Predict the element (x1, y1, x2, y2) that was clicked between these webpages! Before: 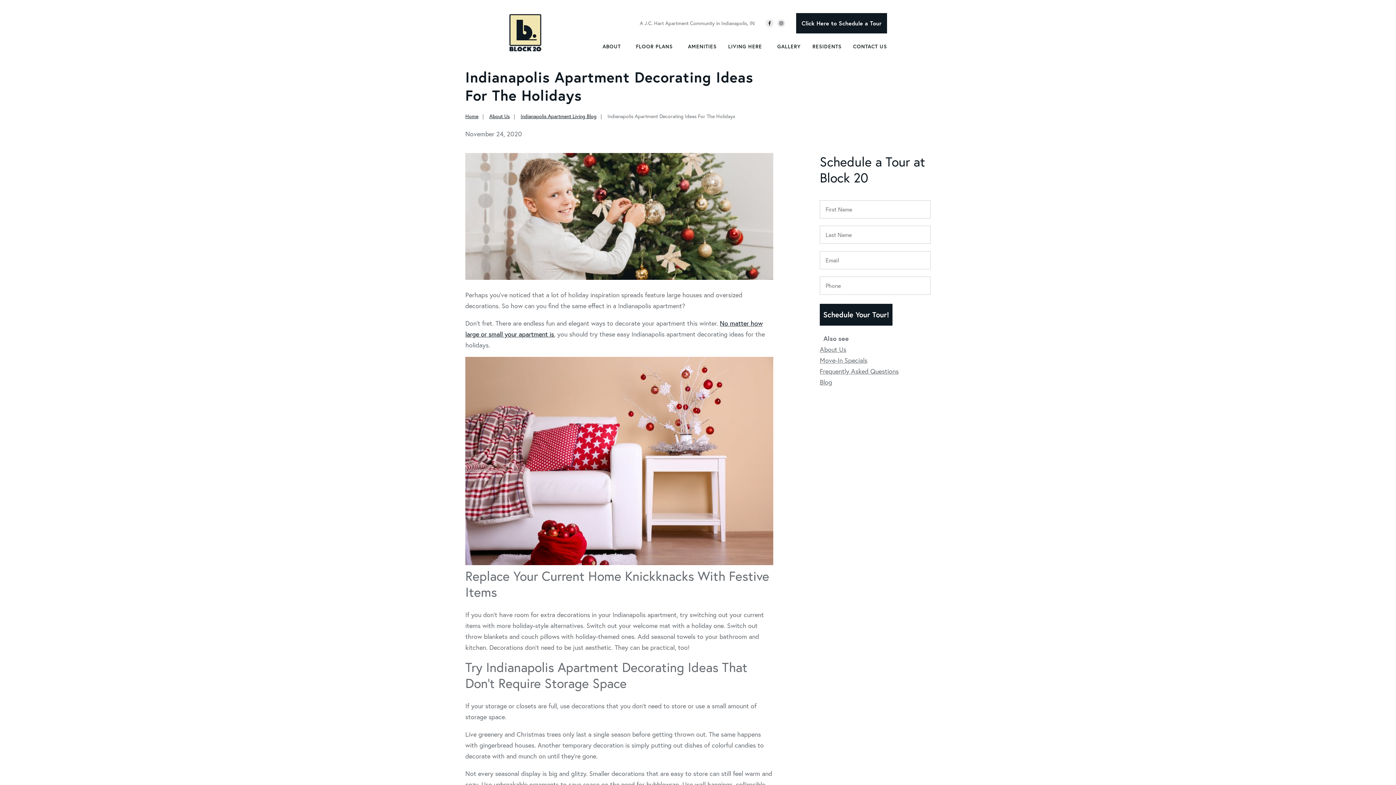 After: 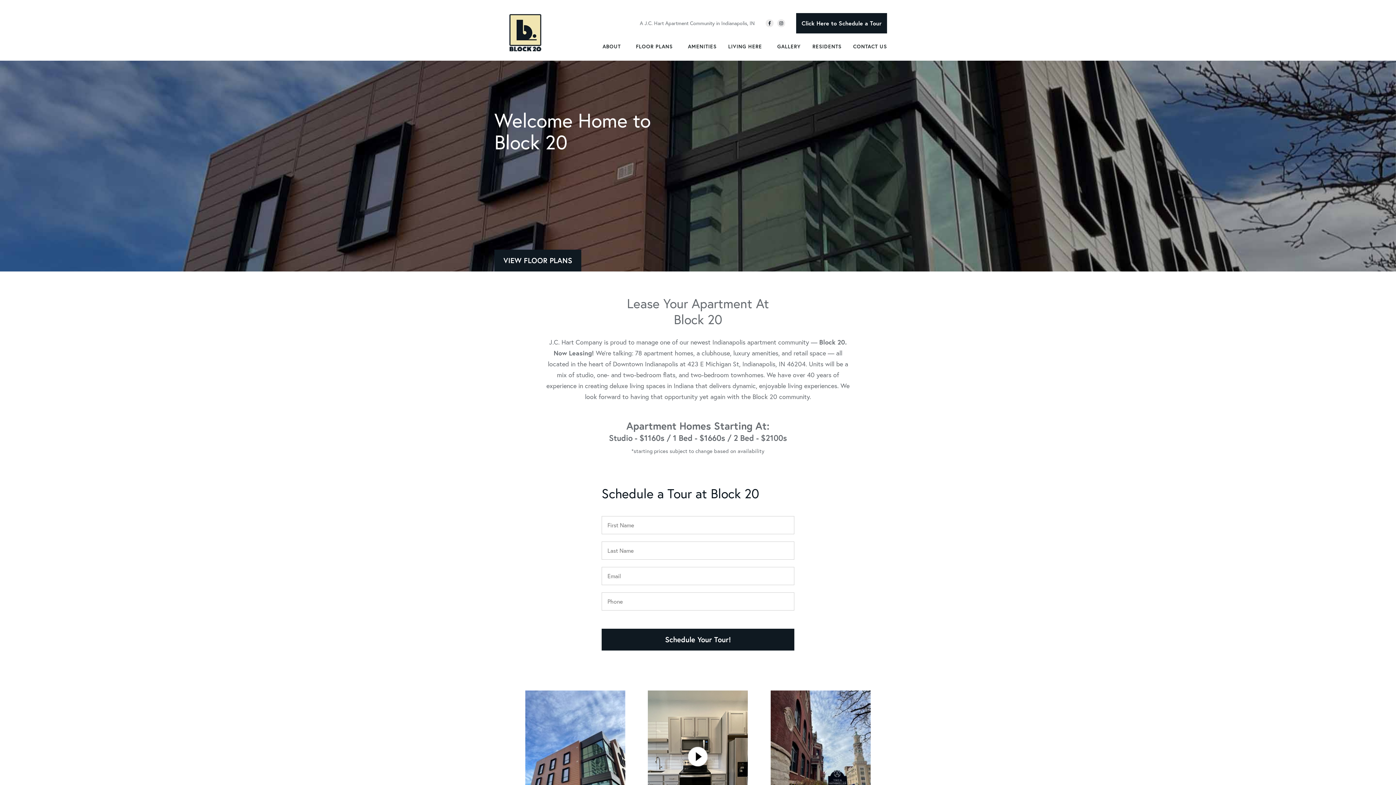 Action: bbox: (503, 10, 547, 54)